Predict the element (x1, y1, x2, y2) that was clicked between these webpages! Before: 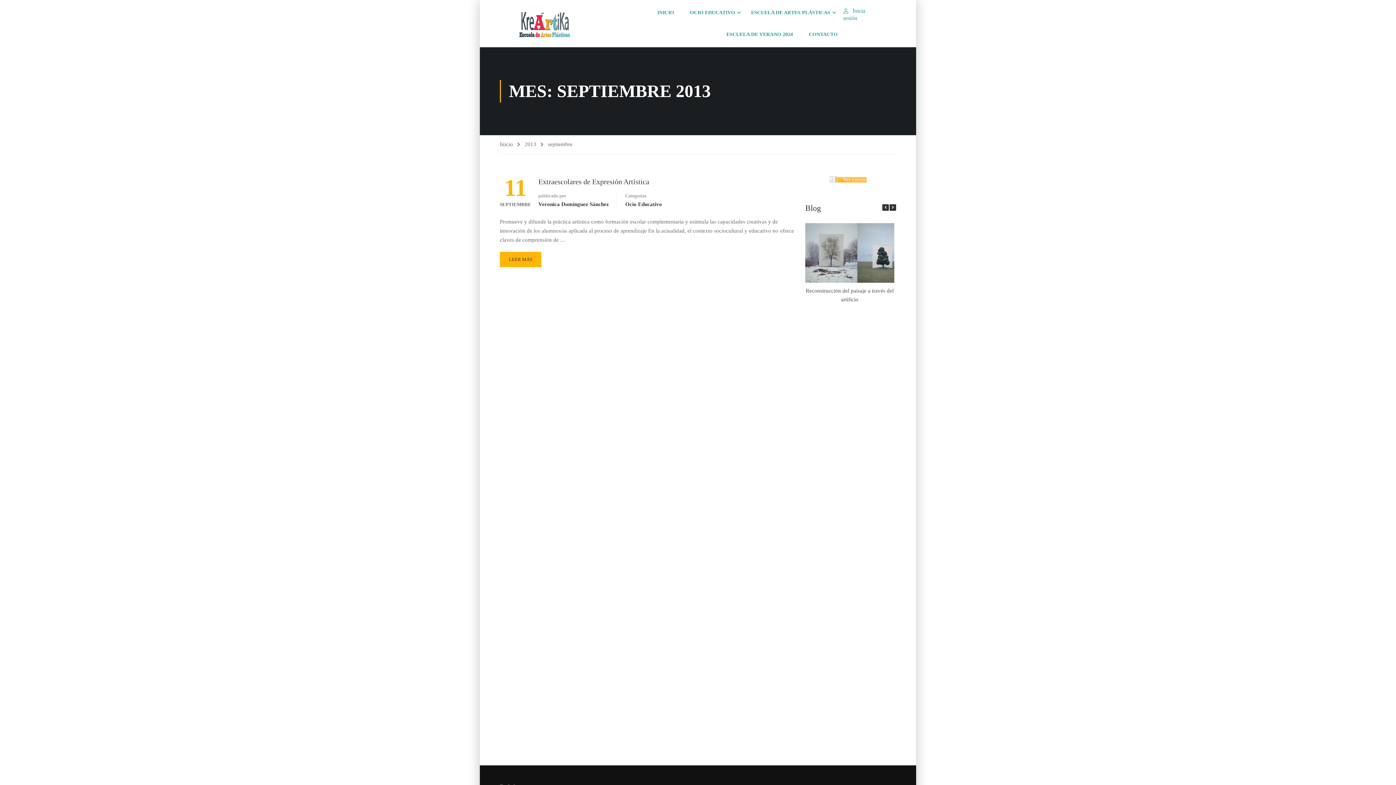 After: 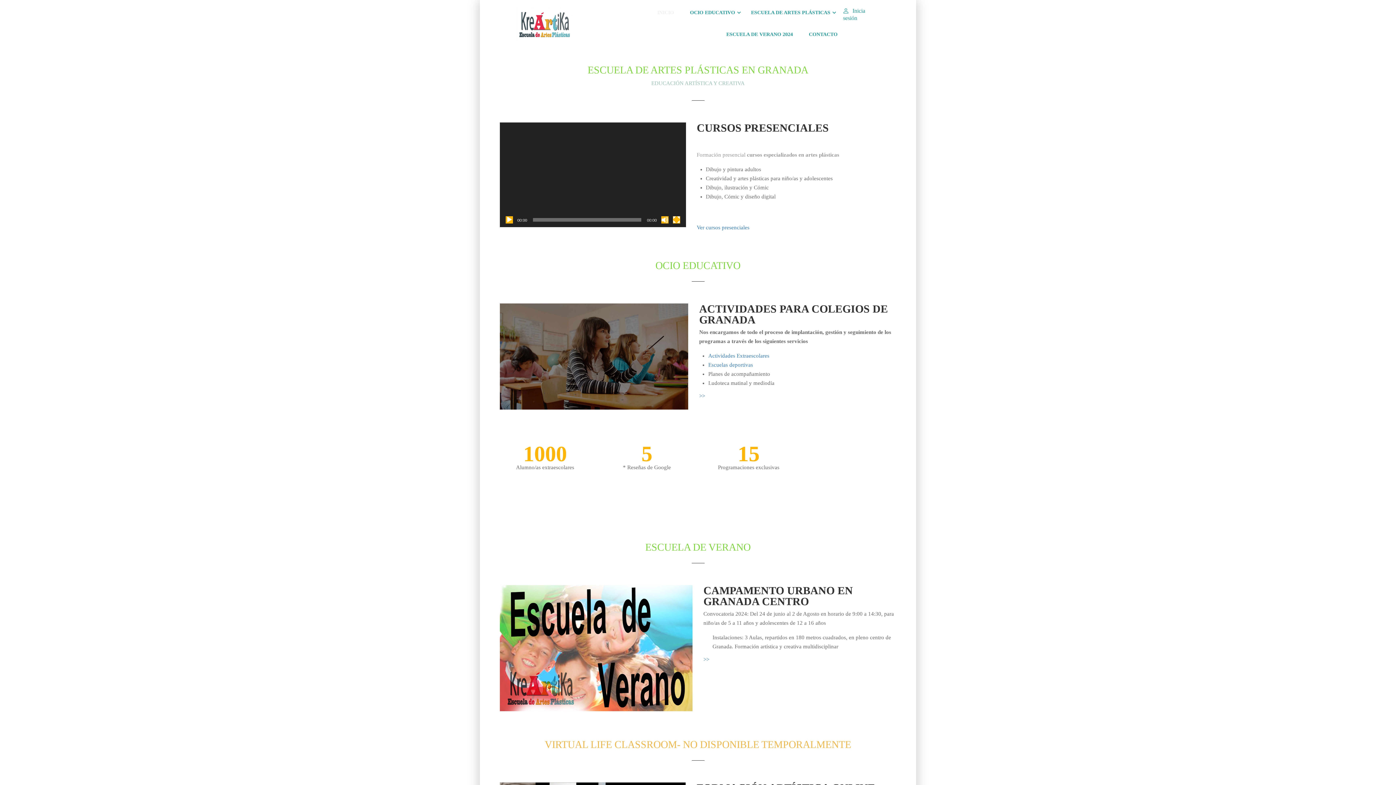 Action: bbox: (516, 7, 572, 39)